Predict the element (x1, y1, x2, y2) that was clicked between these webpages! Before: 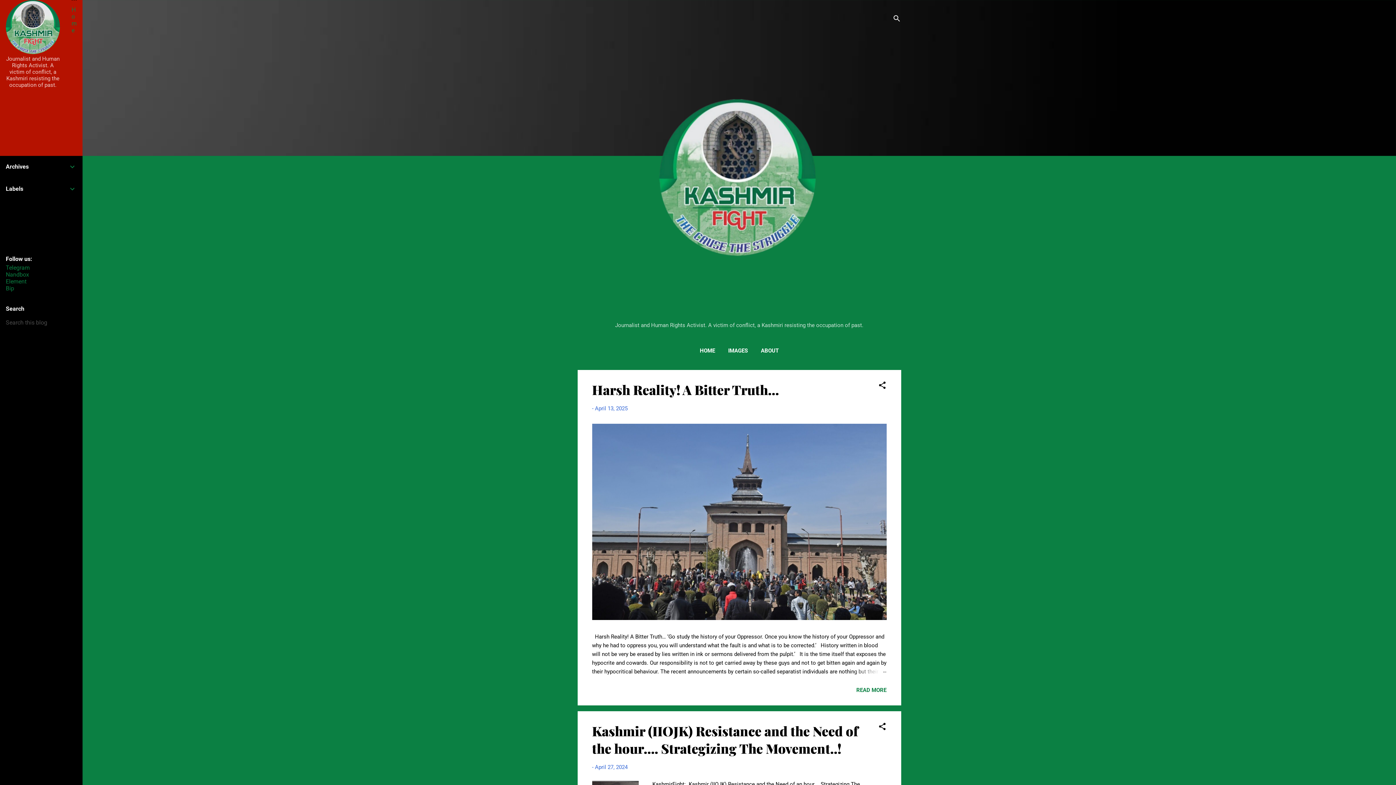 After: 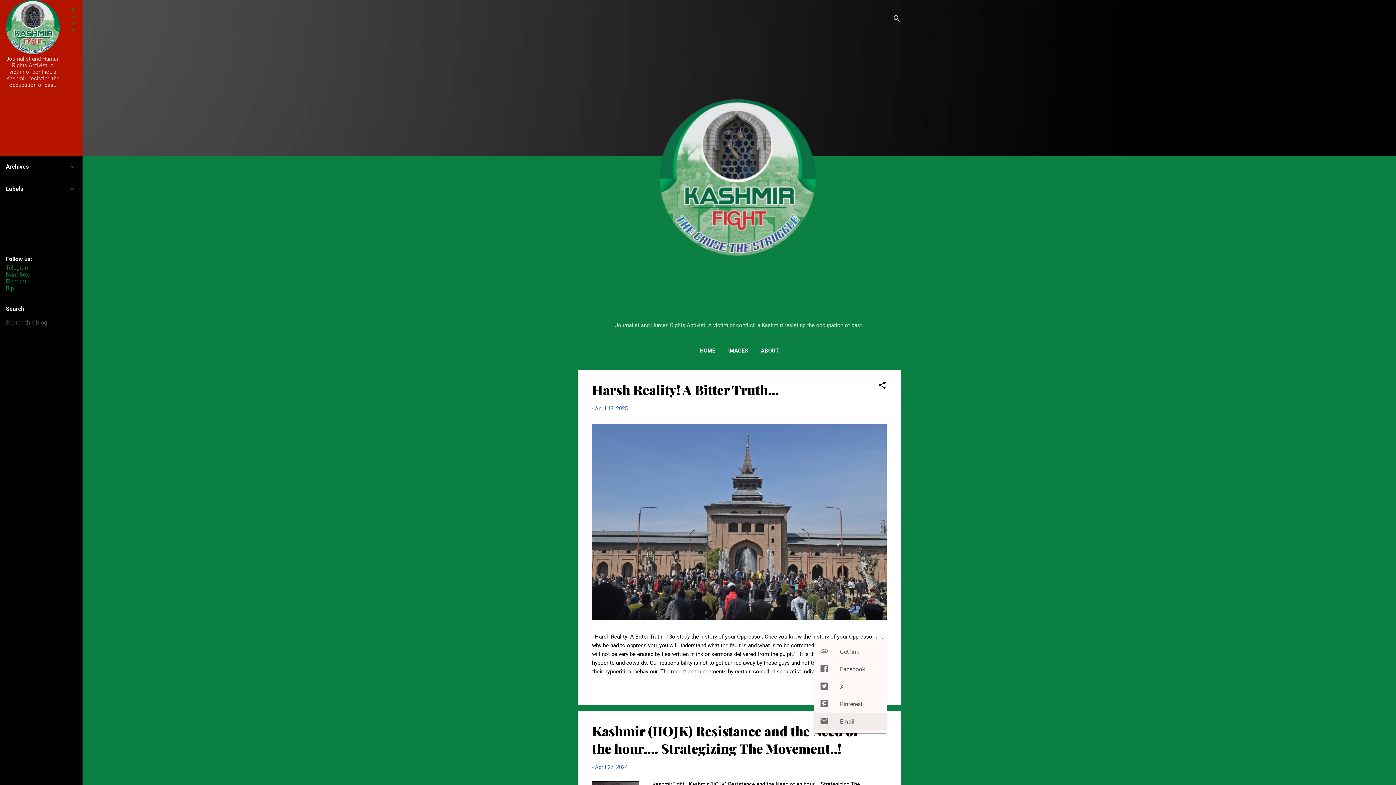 Action: label: Share bbox: (878, 722, 886, 733)